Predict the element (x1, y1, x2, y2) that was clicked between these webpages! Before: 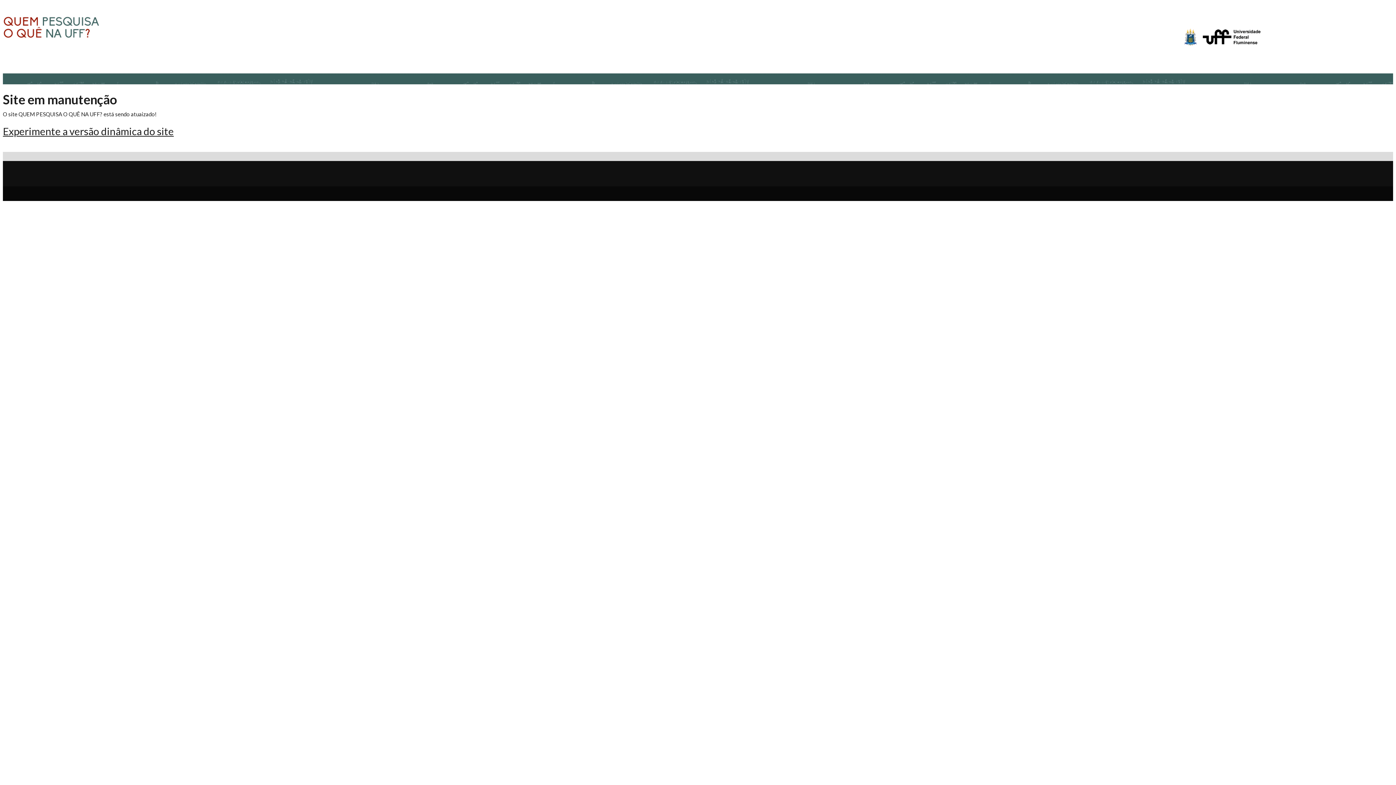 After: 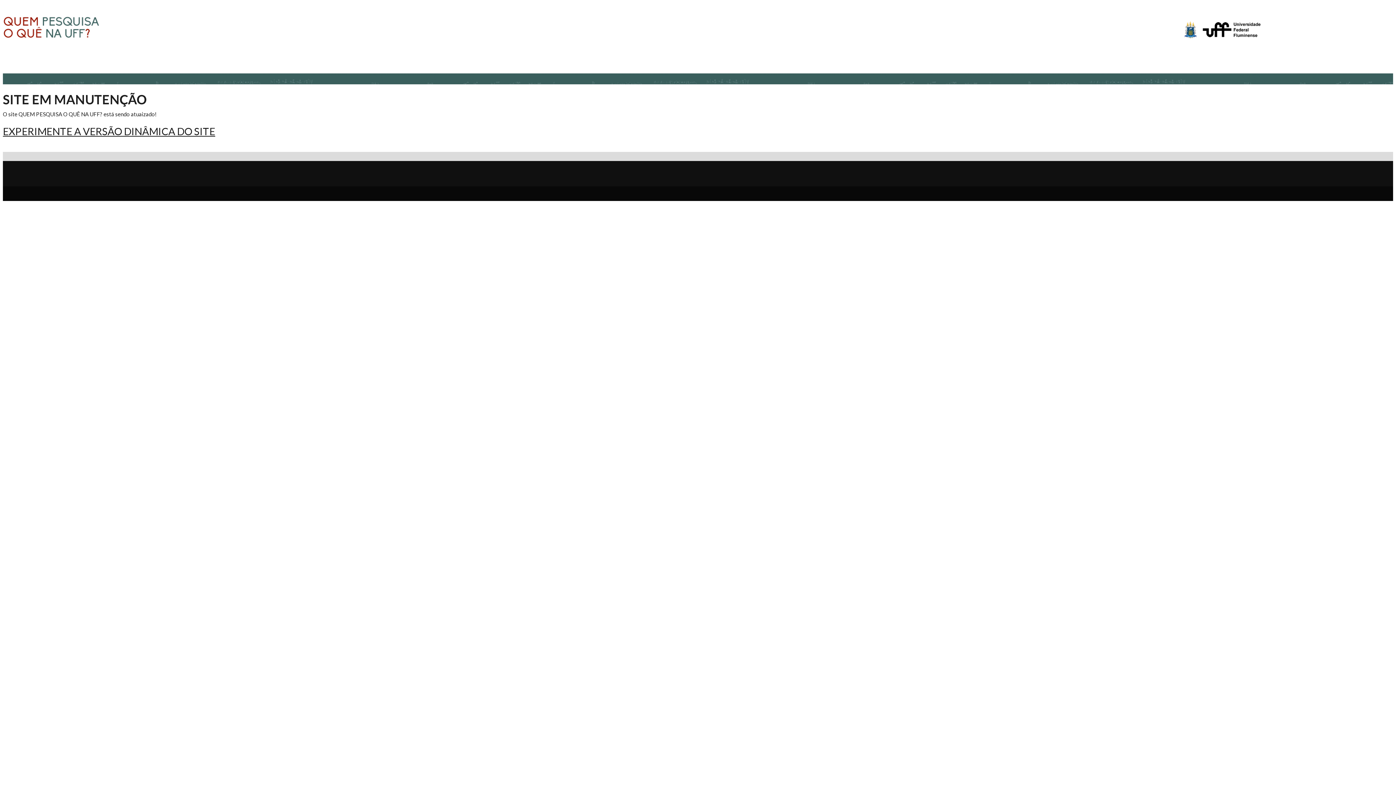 Action: bbox: (2, 33, 100, 40)